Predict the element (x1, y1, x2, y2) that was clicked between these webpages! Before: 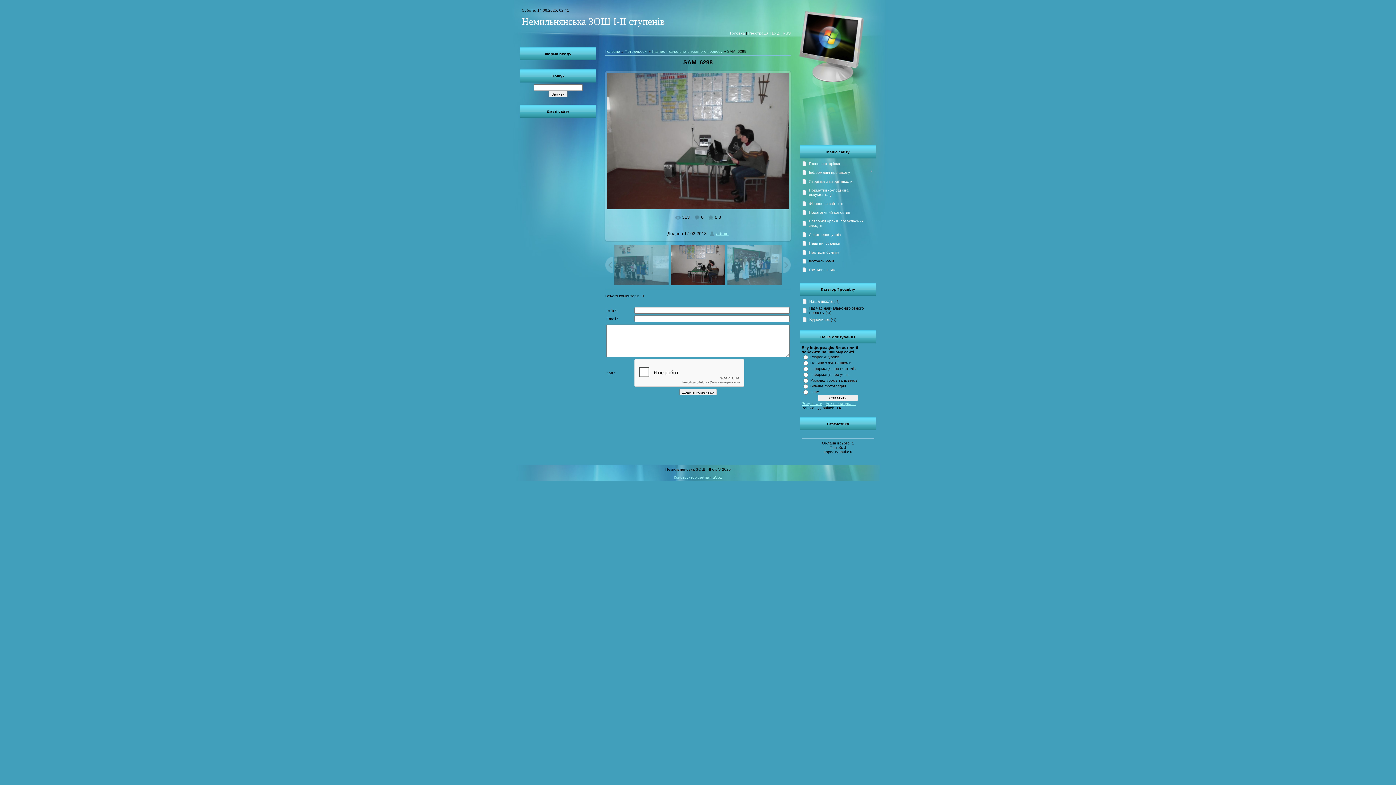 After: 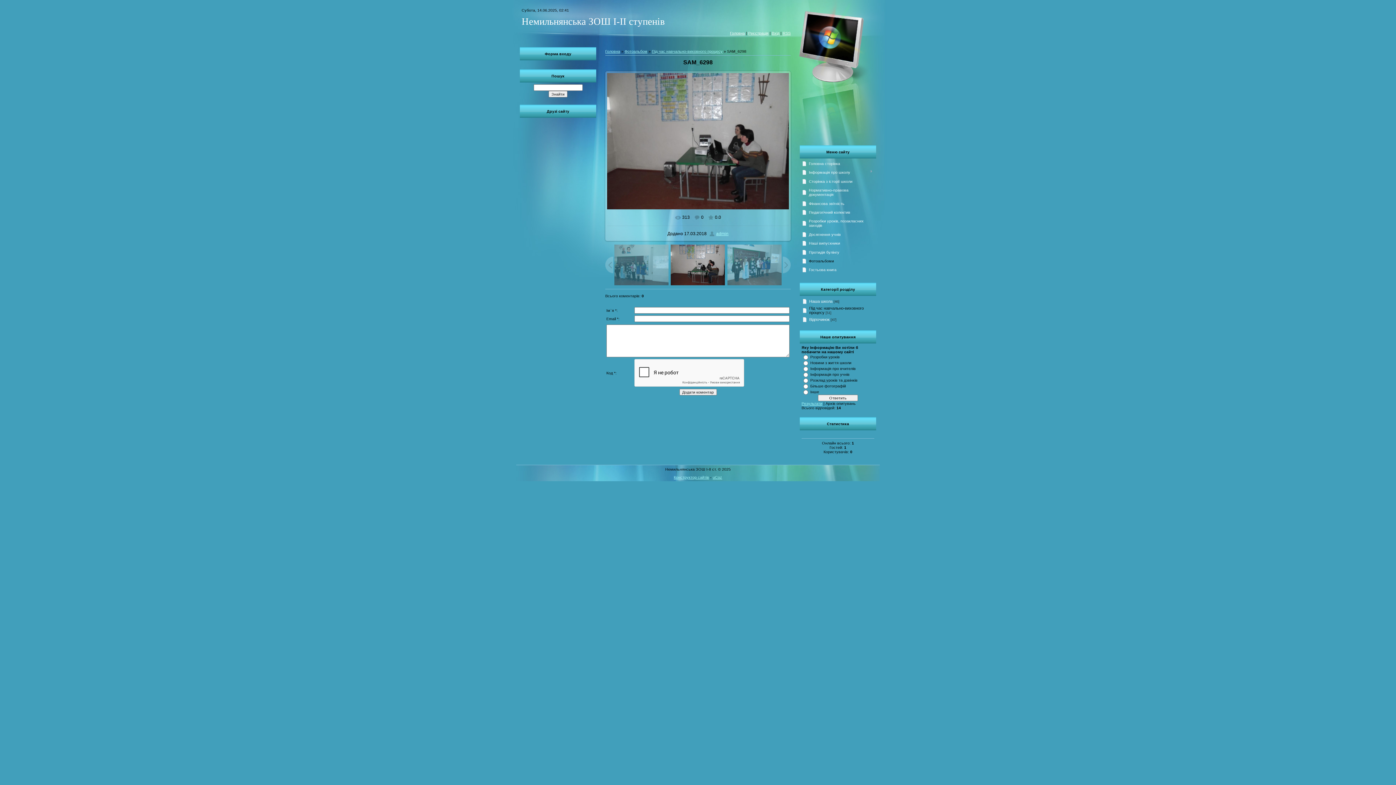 Action: label: Архів опитувань bbox: (825, 401, 856, 405)